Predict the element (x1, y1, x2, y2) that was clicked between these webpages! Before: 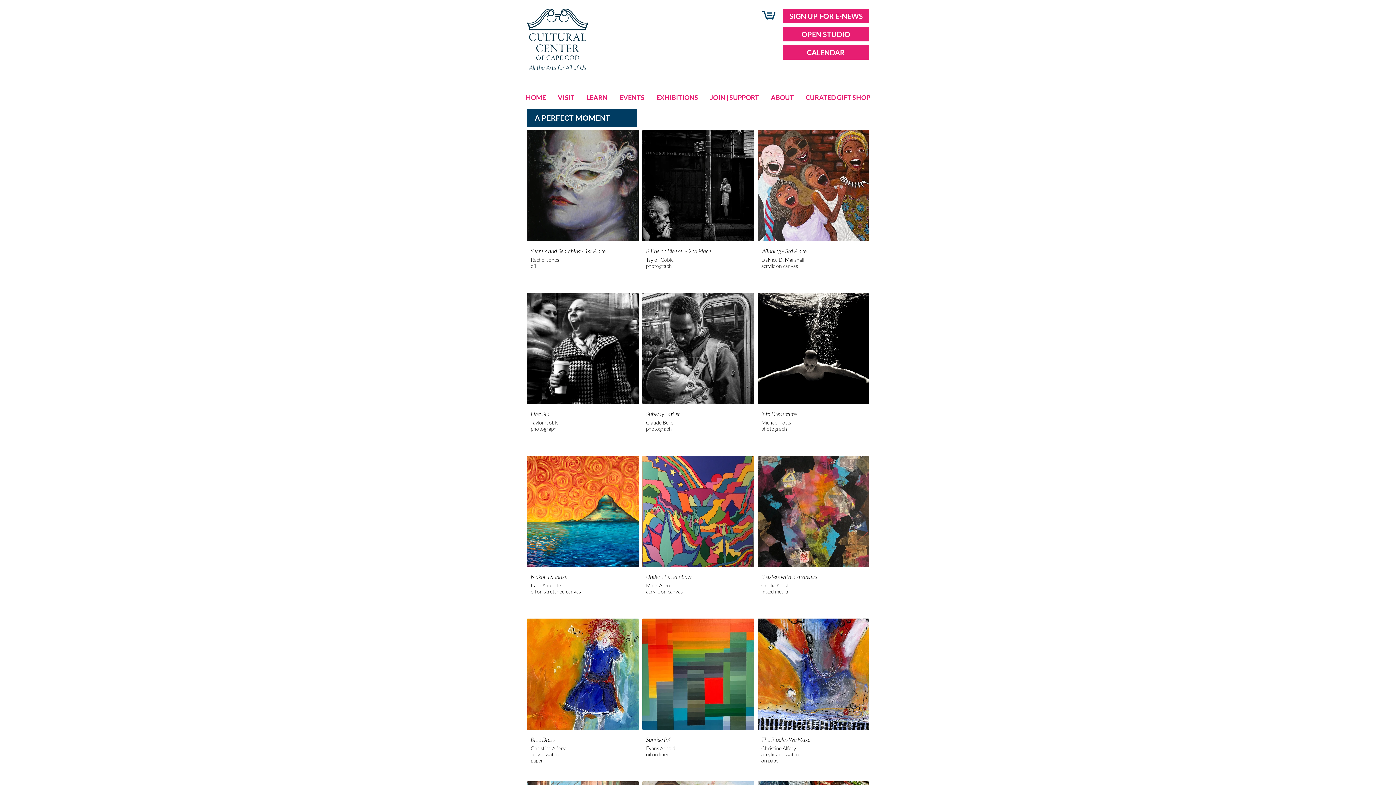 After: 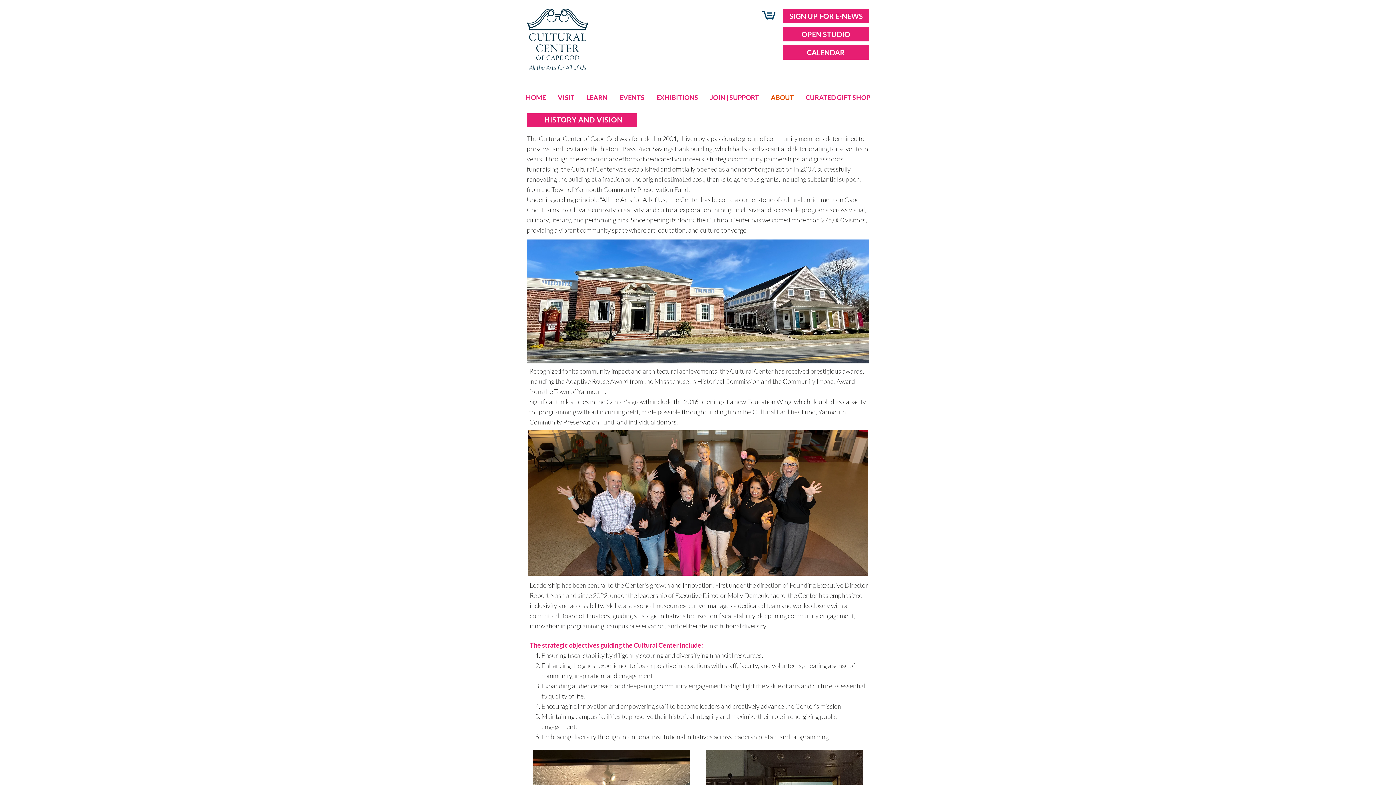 Action: bbox: (765, 90, 800, 104) label: ABOUT